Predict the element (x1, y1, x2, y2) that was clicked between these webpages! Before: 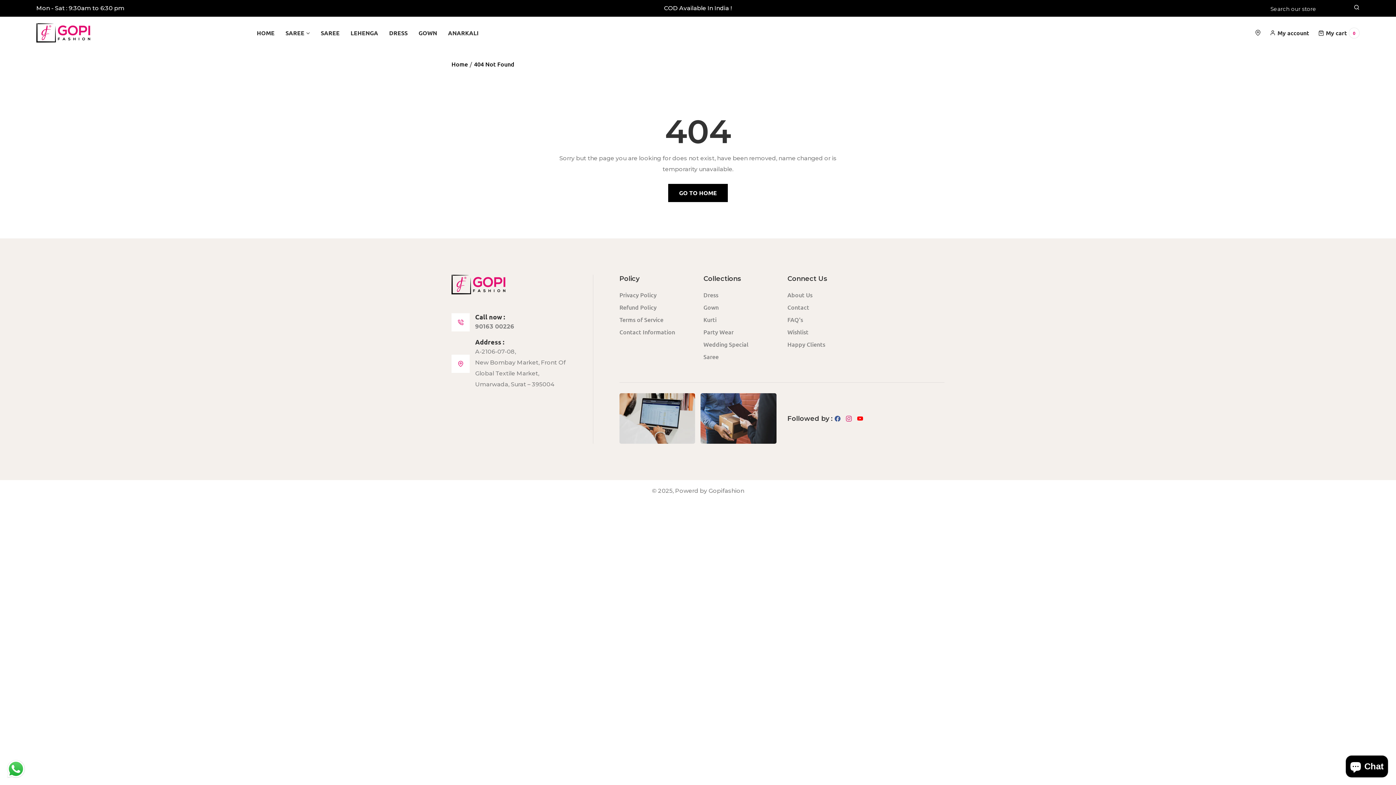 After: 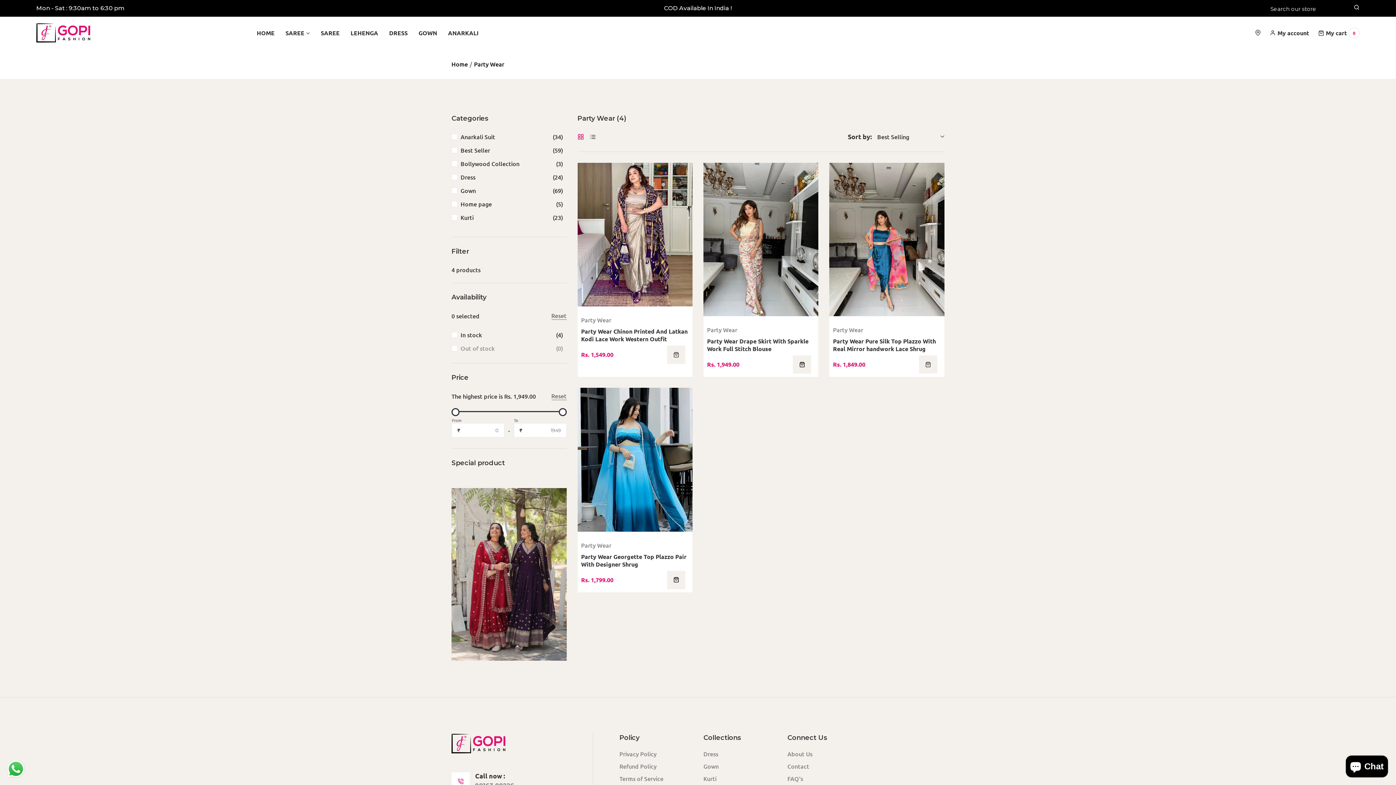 Action: label: Party Wear bbox: (703, 328, 733, 336)